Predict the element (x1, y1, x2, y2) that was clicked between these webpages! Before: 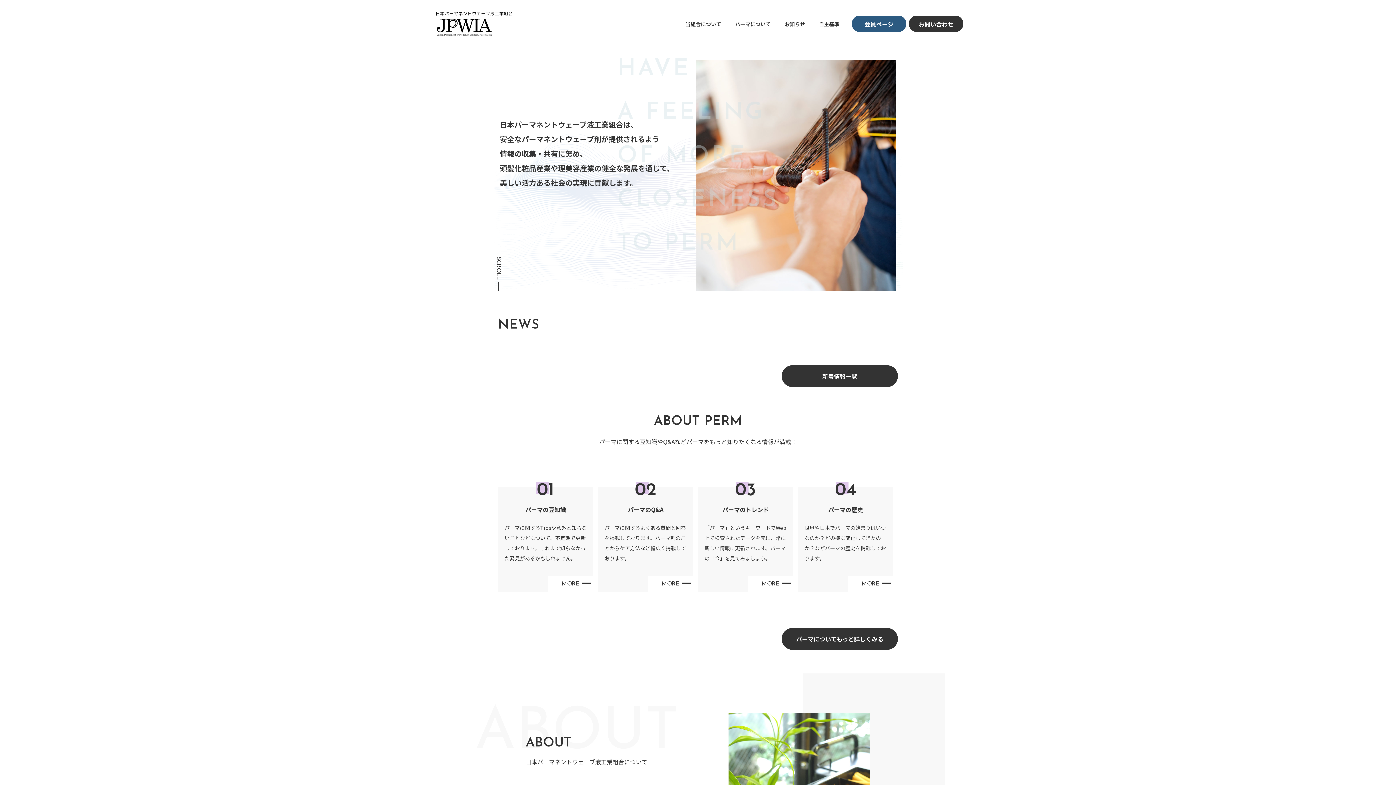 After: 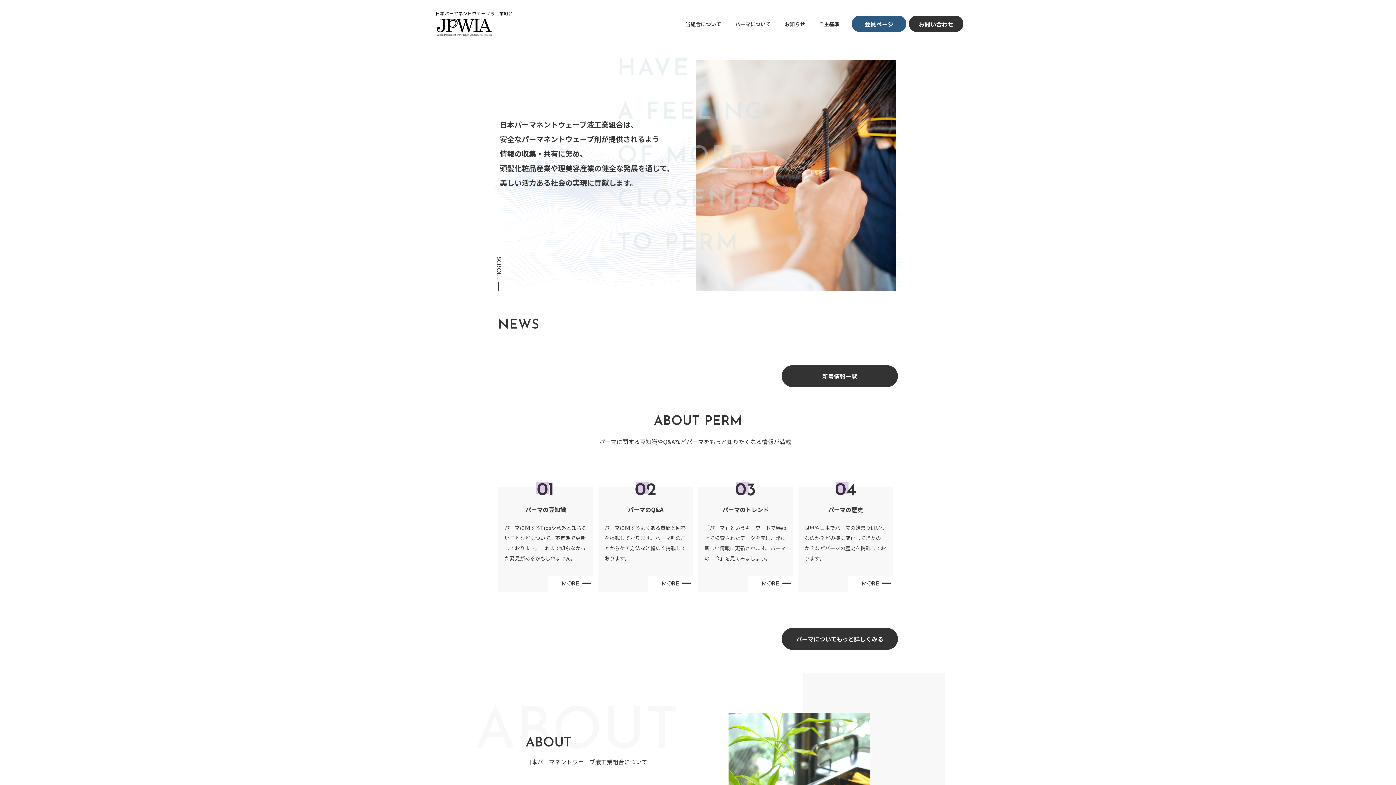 Action: bbox: (436, 11, 512, 36)